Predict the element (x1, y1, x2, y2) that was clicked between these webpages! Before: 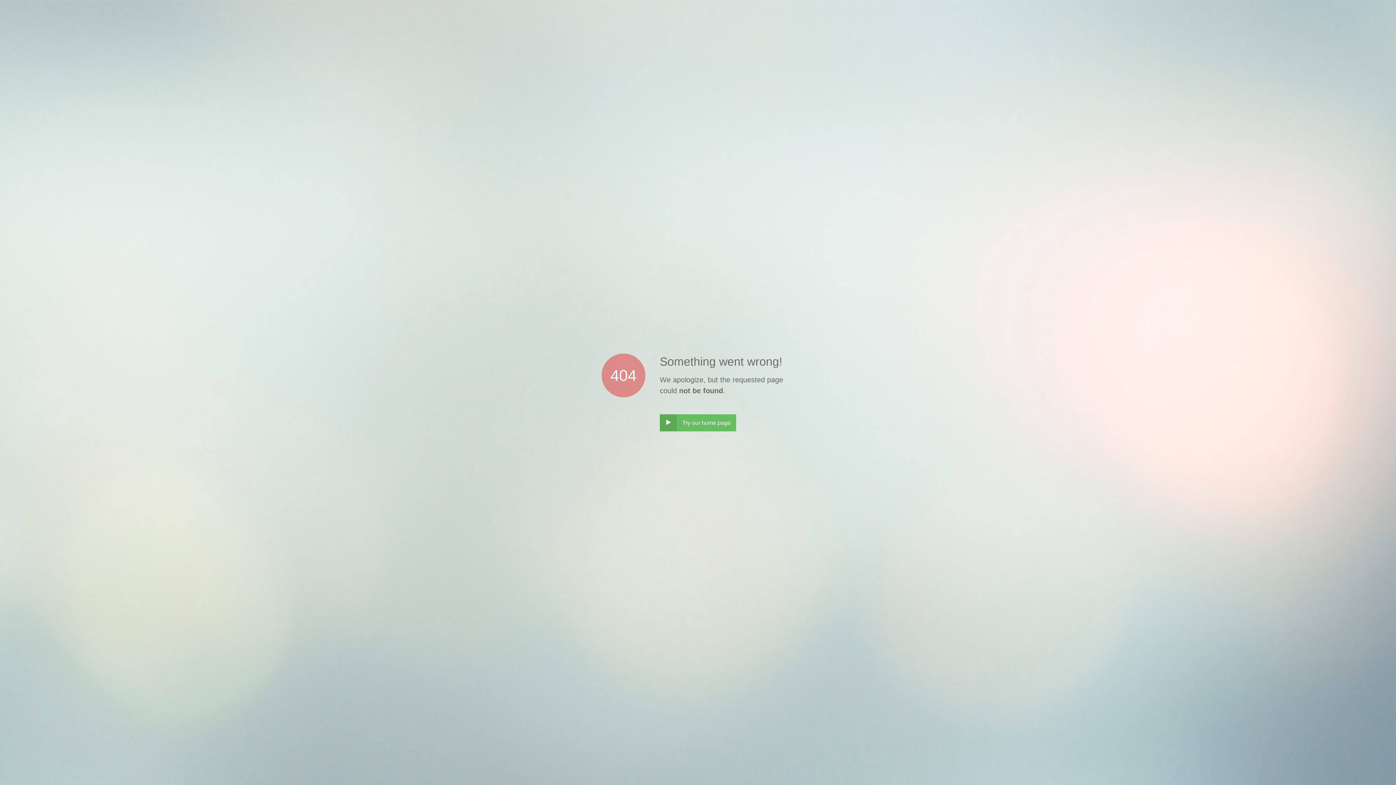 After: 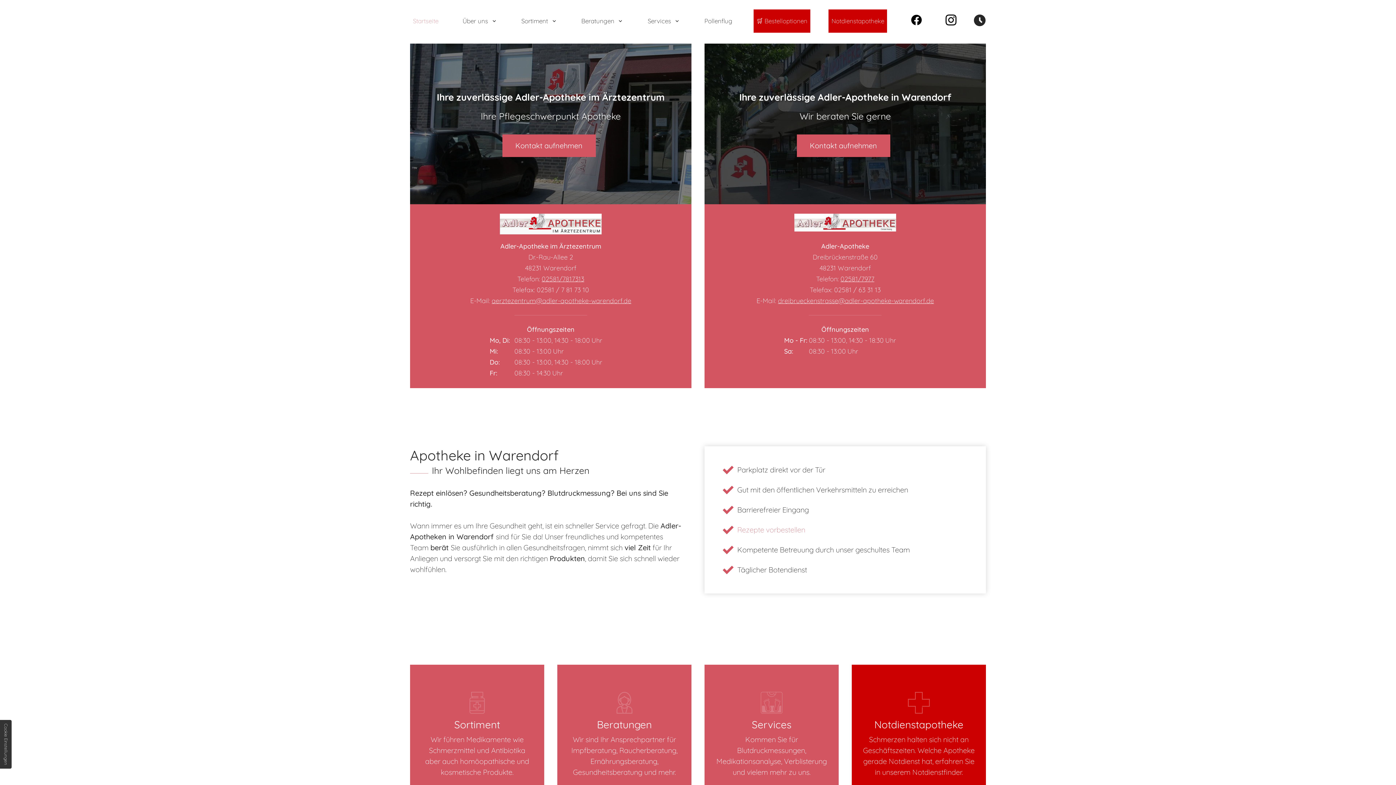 Action: bbox: (660, 414, 736, 431) label: ‣
Try our home page